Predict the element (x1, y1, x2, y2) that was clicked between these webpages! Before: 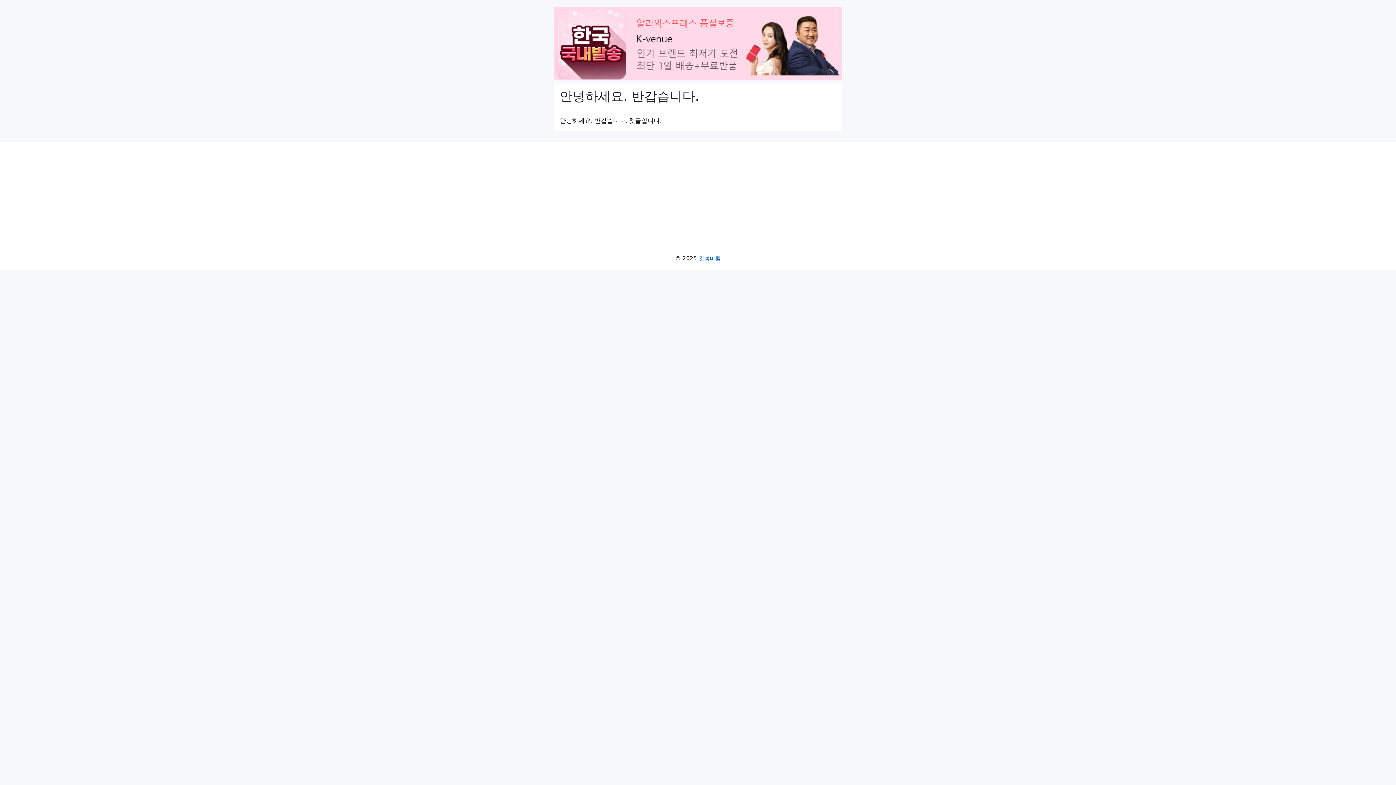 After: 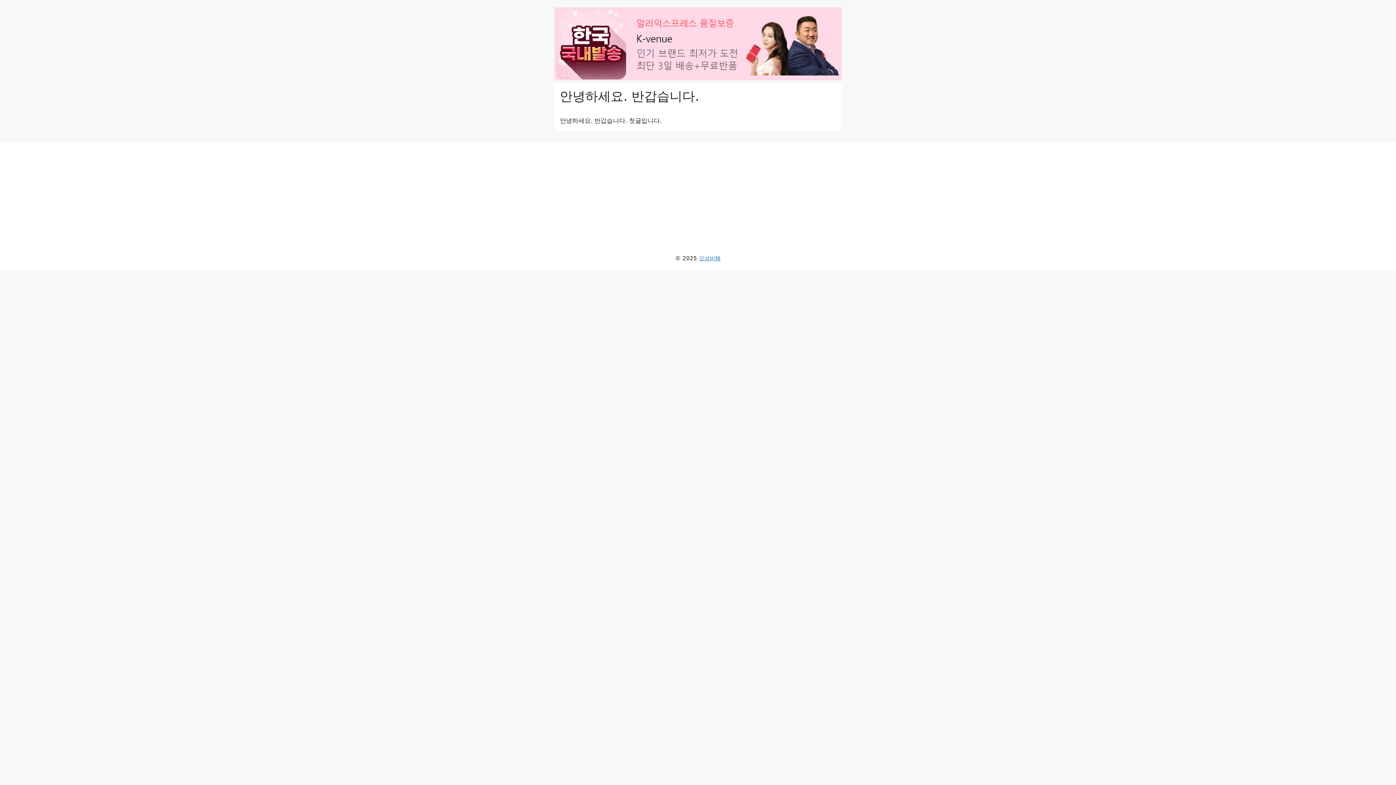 Action: bbox: (554, 7, 841, 80)